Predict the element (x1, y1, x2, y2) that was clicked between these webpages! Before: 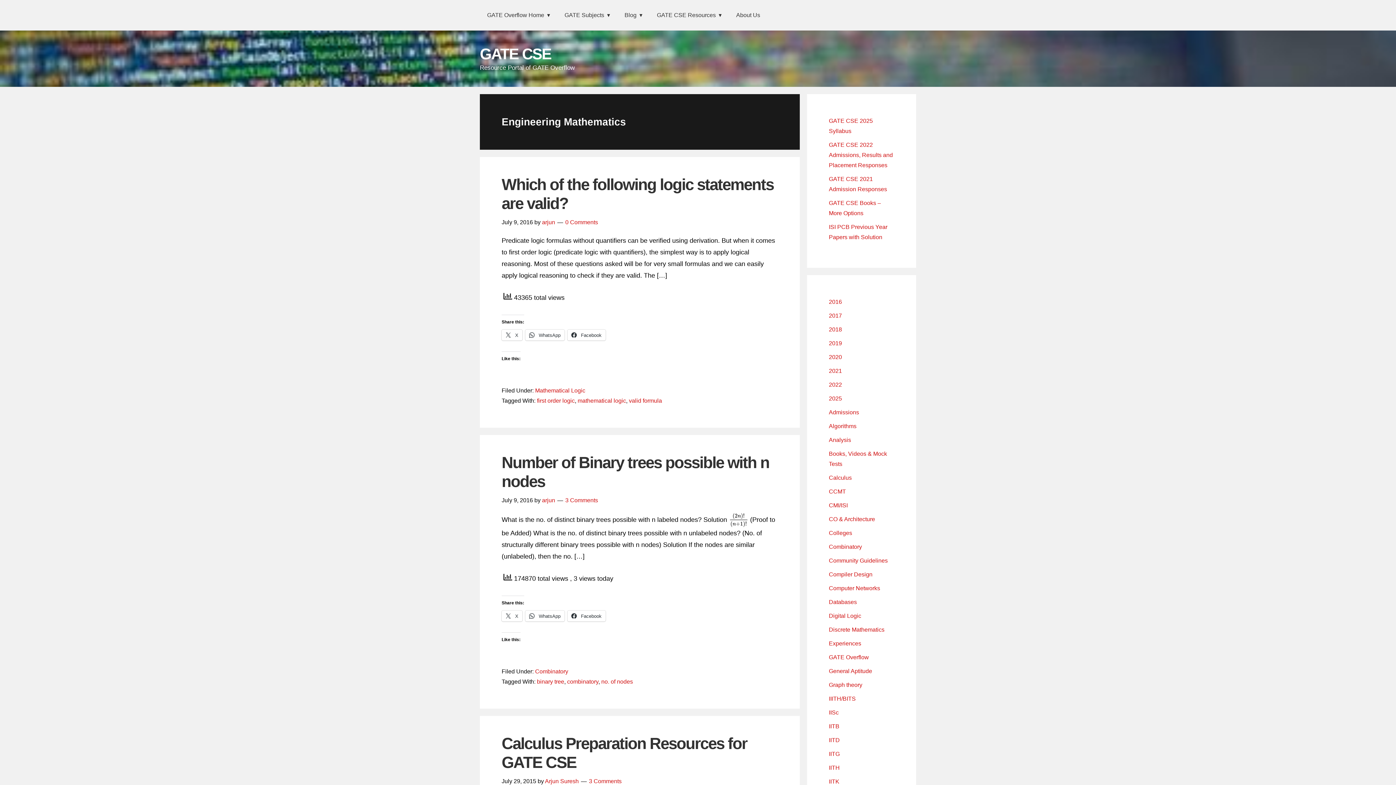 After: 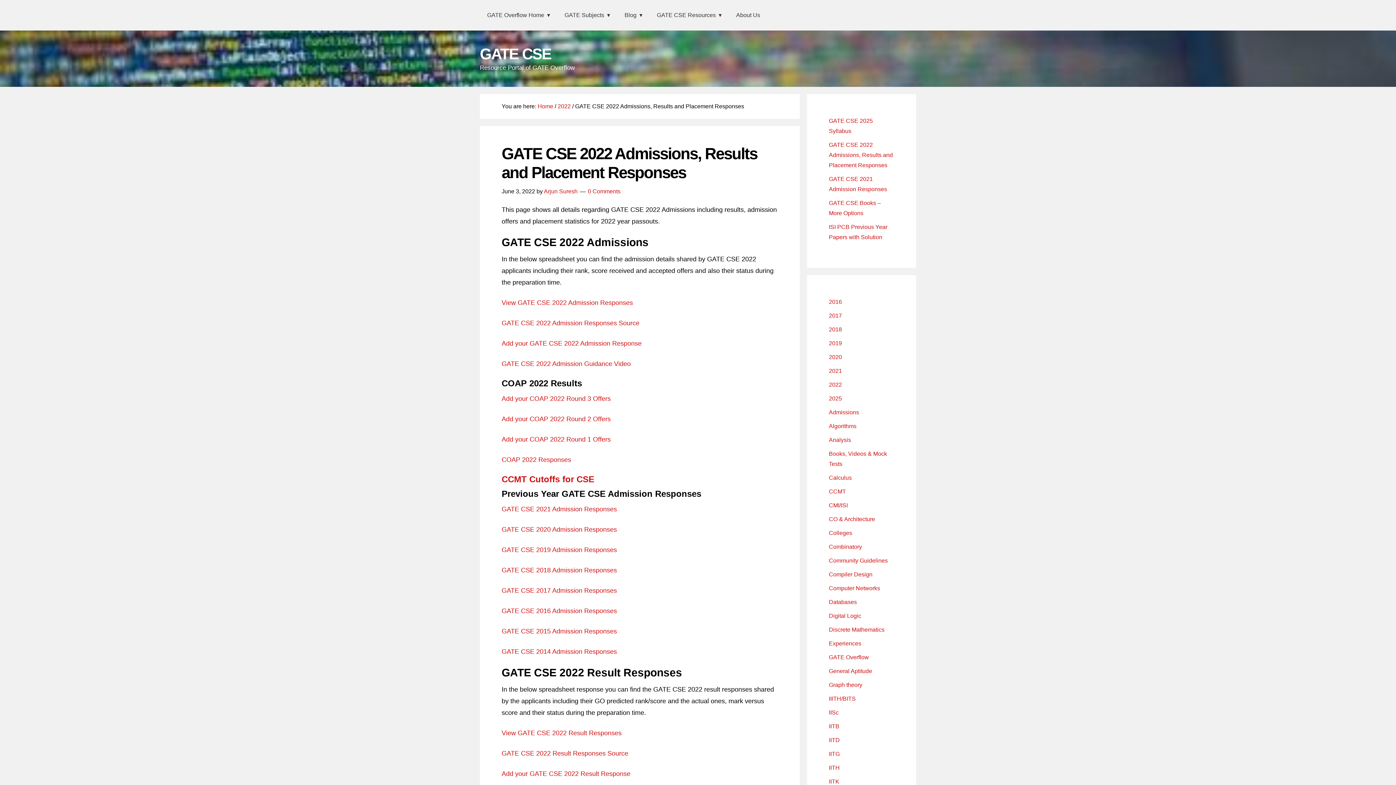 Action: bbox: (829, 141, 893, 168) label: GATE CSE 2022 Admissions, Results and Placement Responses